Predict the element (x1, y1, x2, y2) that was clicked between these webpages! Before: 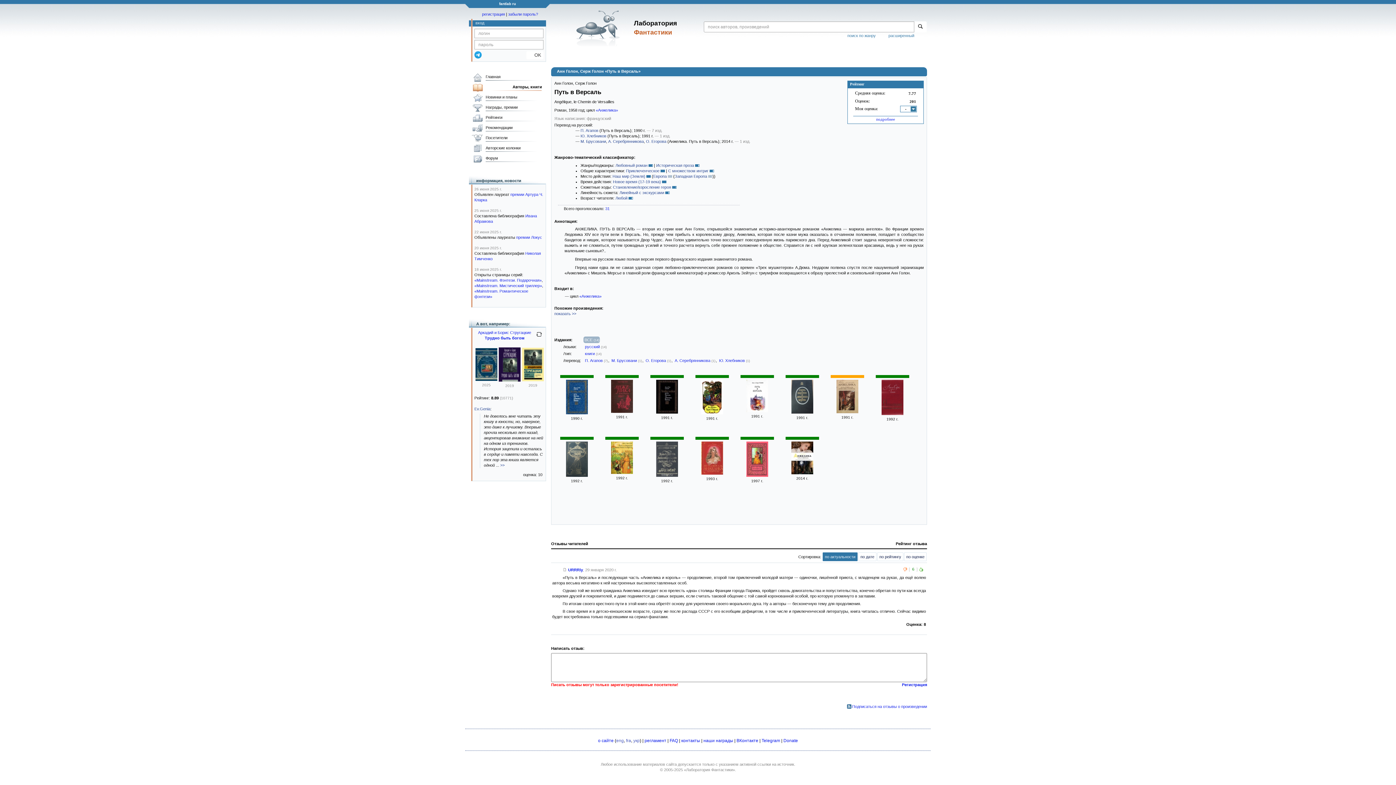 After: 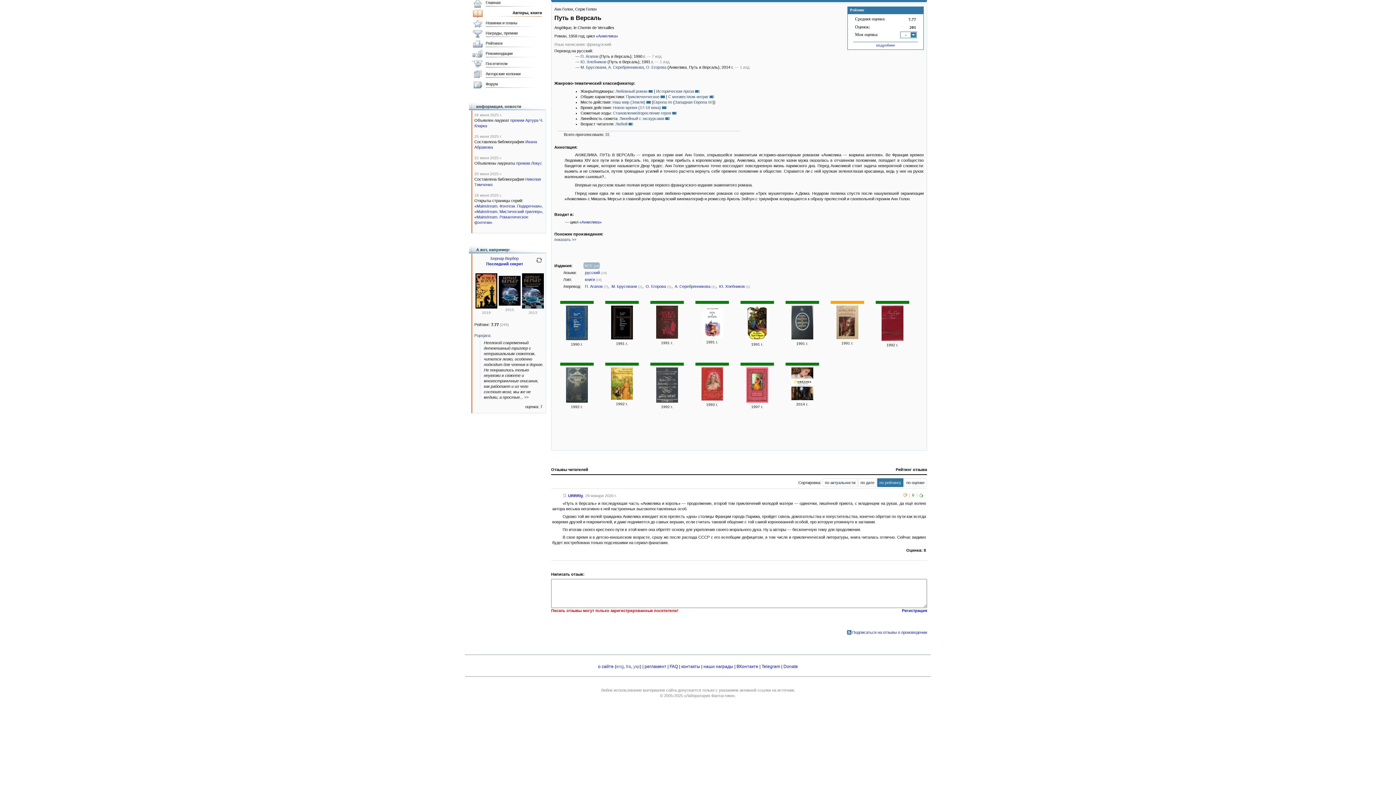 Action: bbox: (877, 552, 903, 561) label: по рейтингу